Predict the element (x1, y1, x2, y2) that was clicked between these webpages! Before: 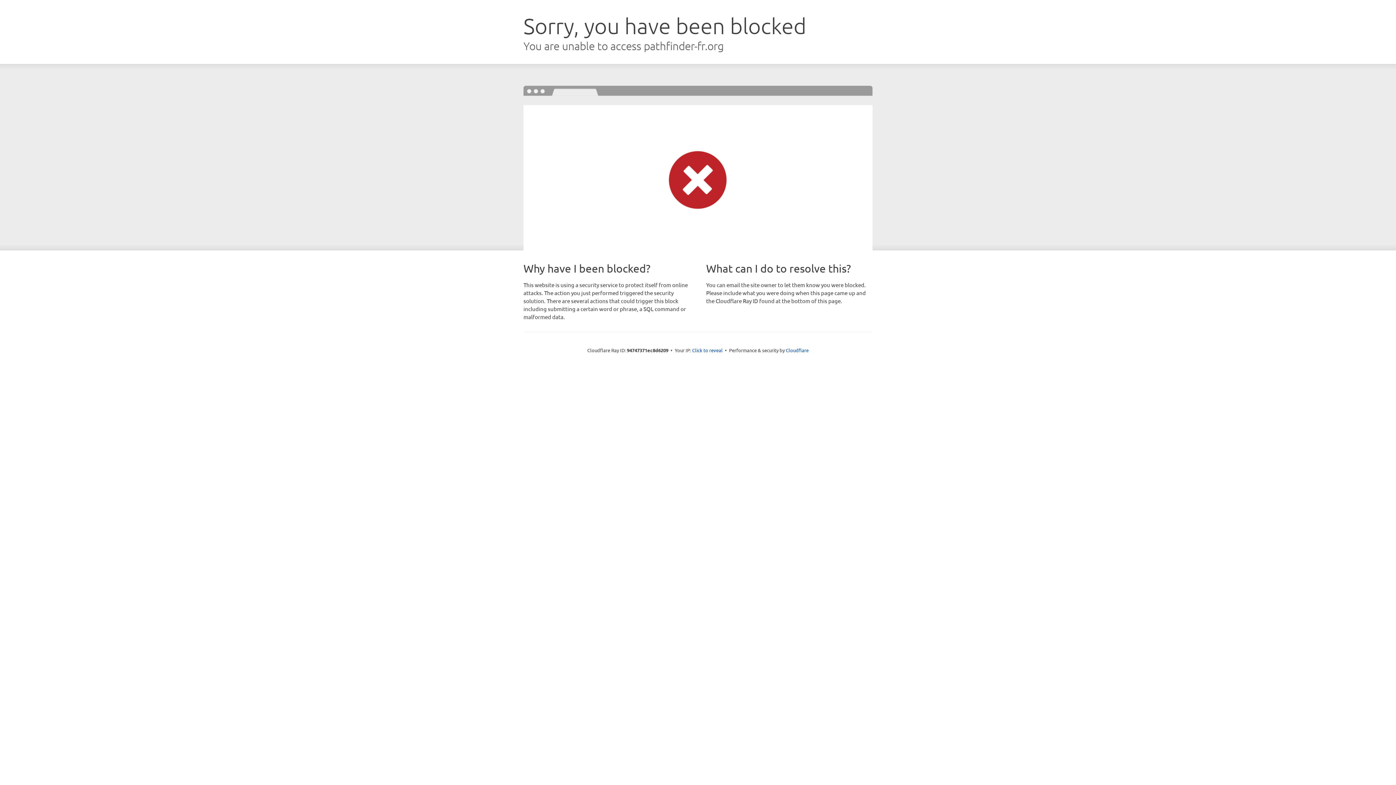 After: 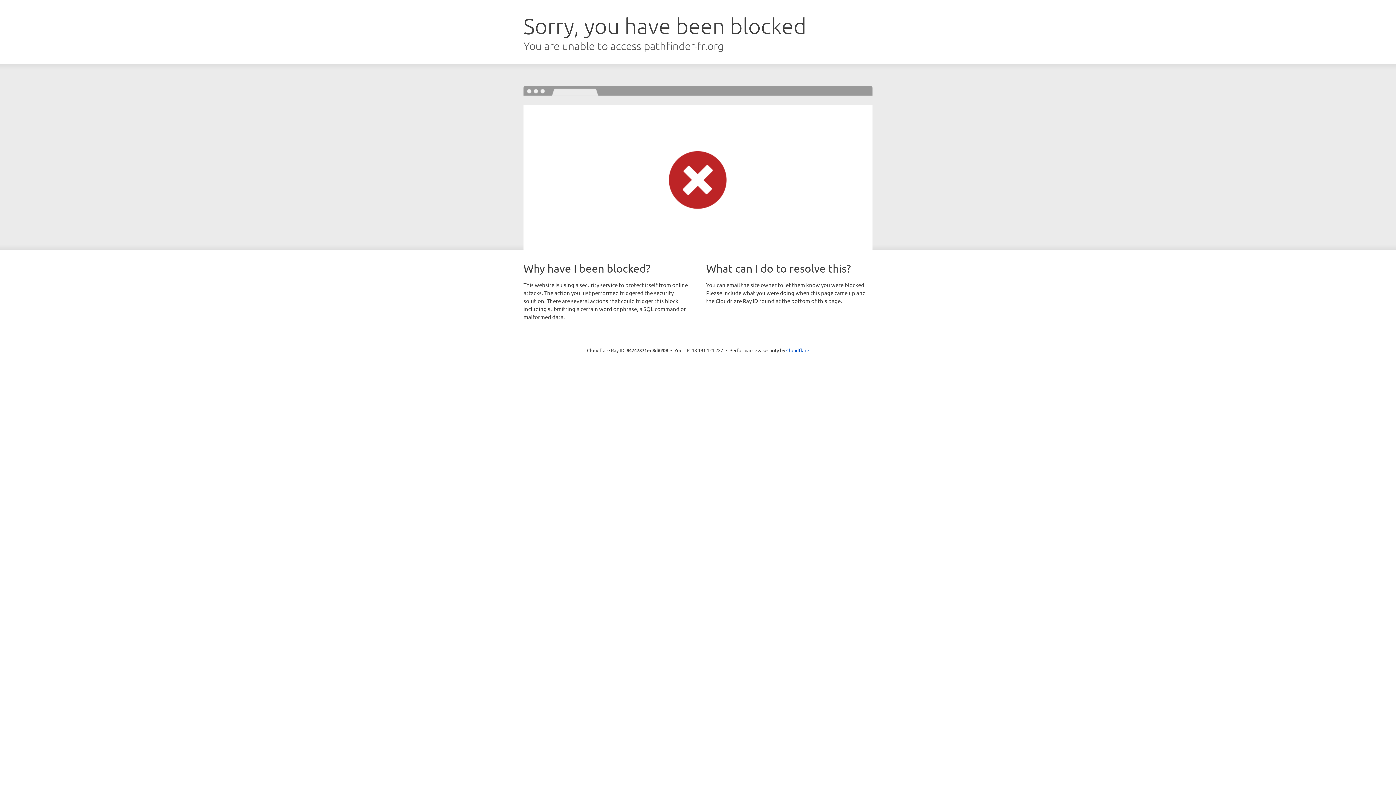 Action: bbox: (692, 346, 722, 353) label: Click to reveal